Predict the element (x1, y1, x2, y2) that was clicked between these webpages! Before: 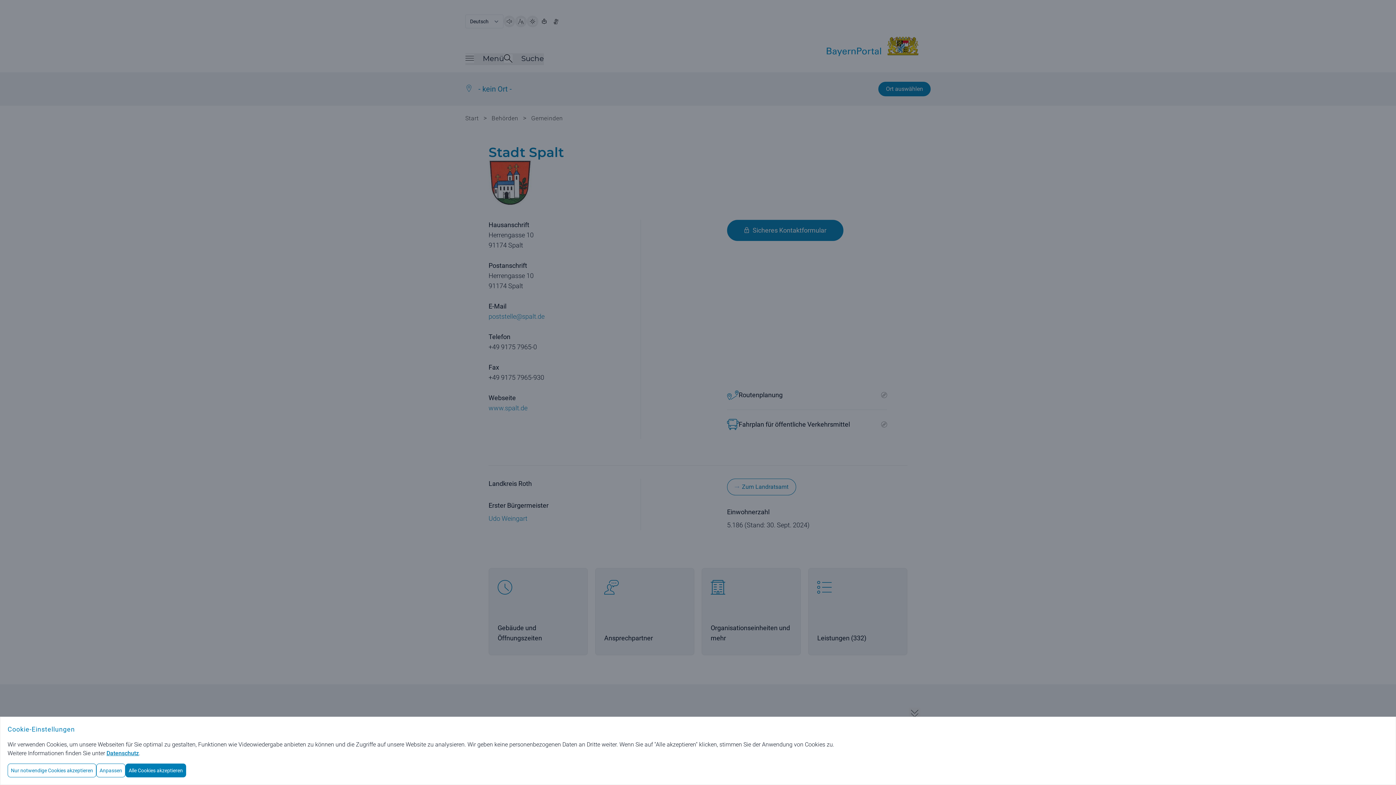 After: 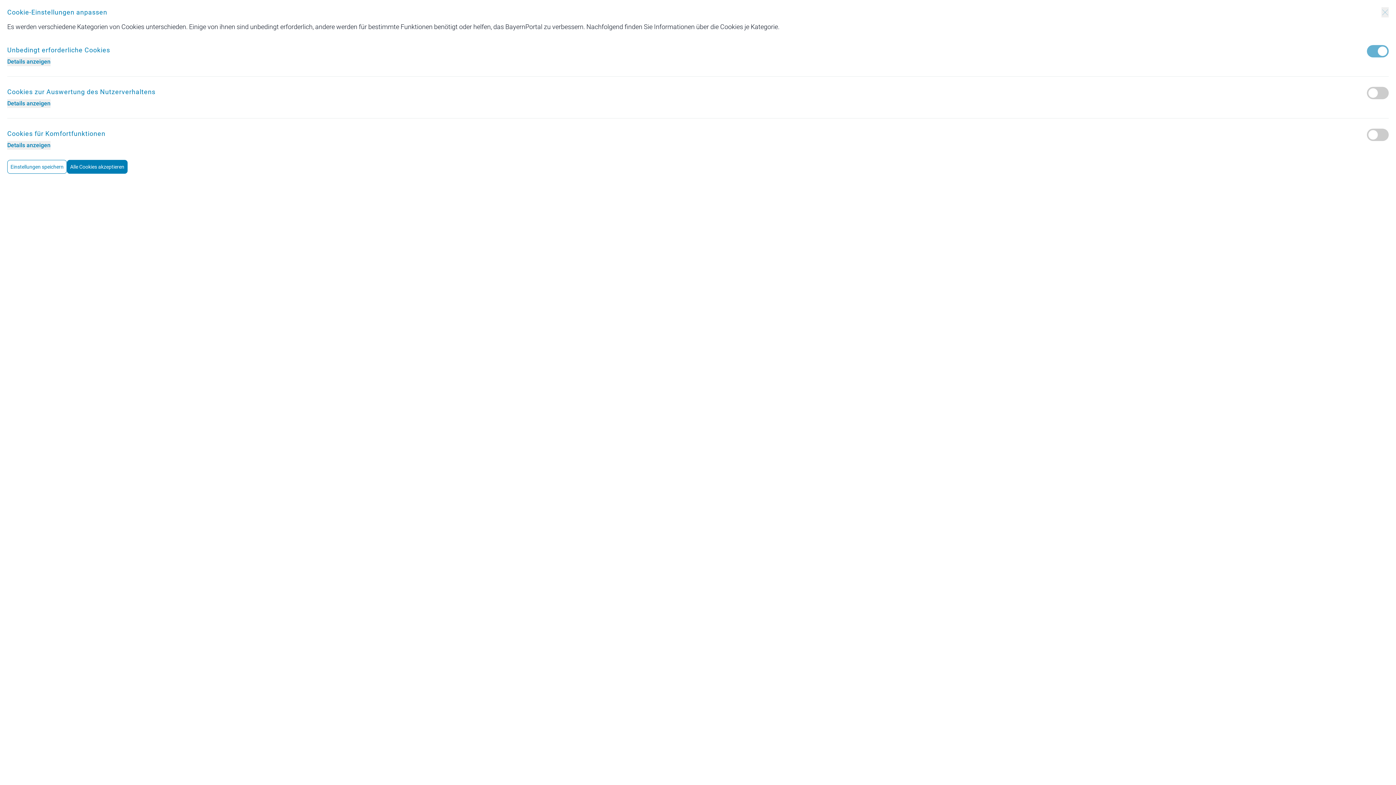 Action: label: Anpassen bbox: (96, 764, 125, 777)